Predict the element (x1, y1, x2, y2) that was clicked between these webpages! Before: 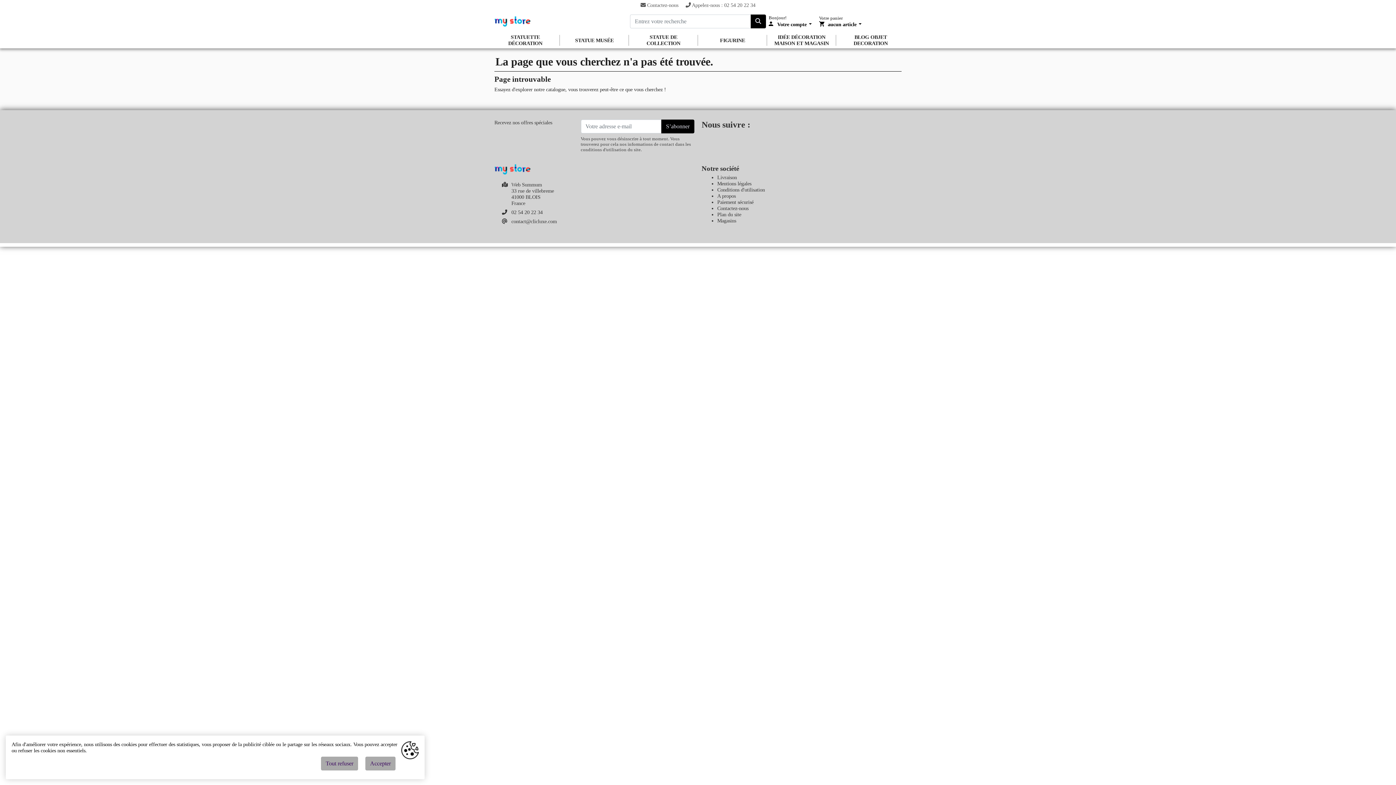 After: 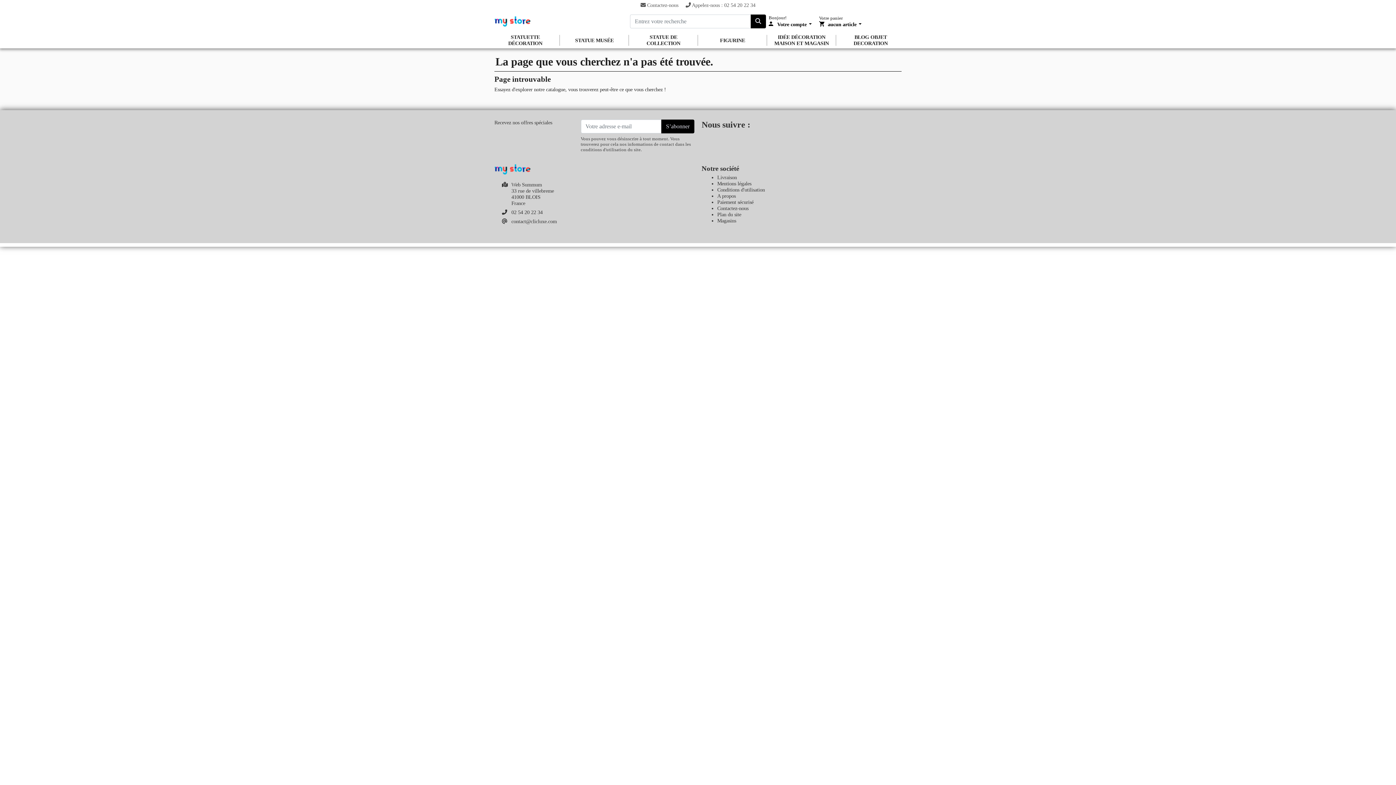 Action: bbox: (321, 757, 358, 770) label: Tout refuser